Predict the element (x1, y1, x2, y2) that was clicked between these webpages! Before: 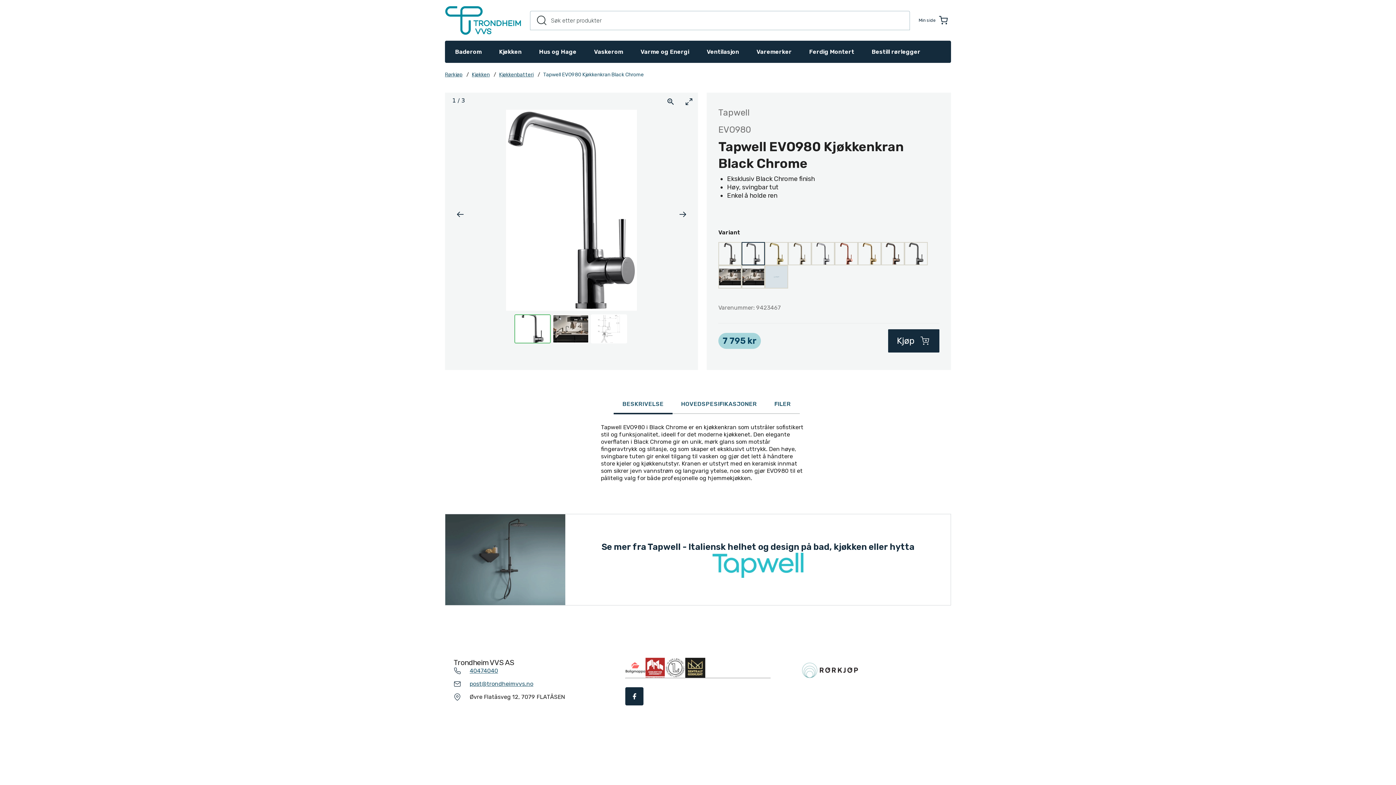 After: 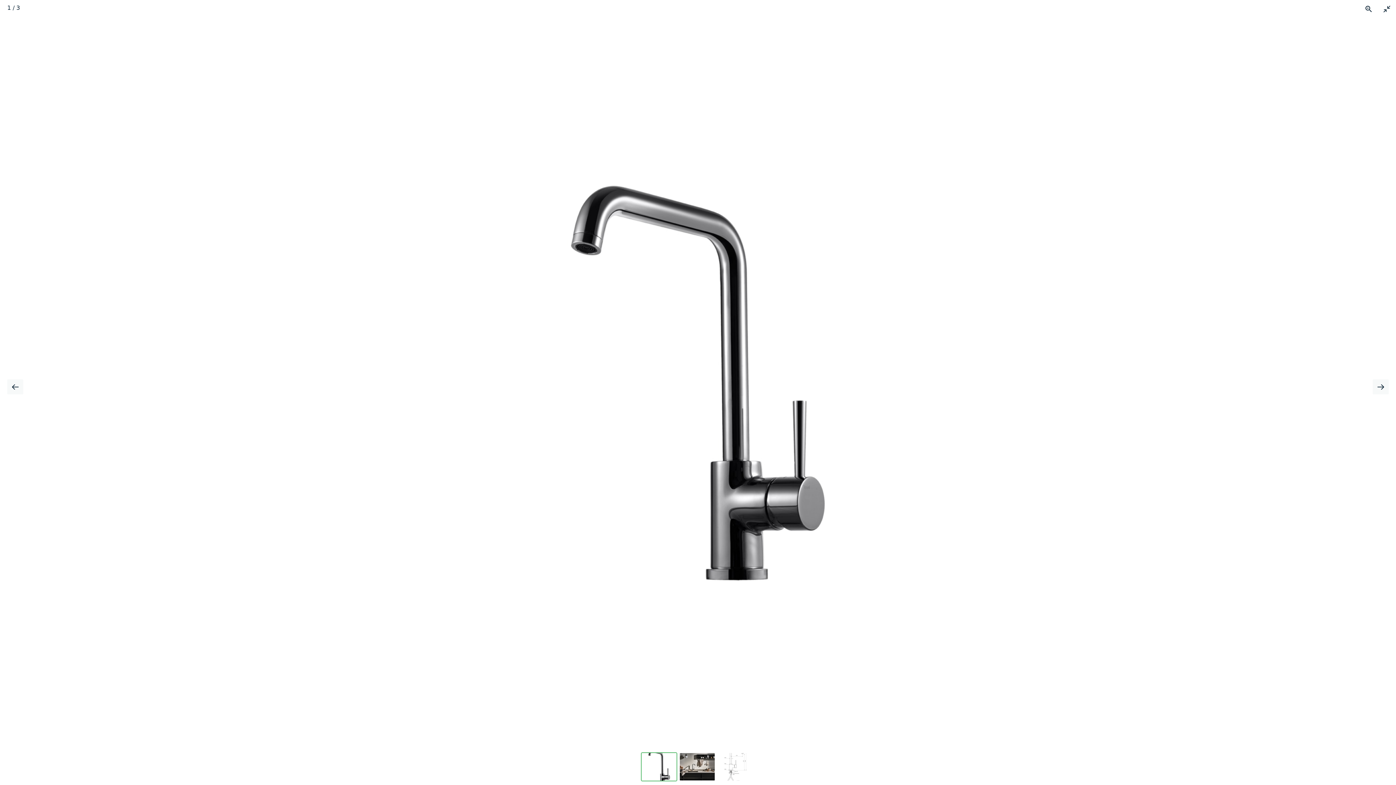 Action: bbox: (680, 92, 698, 109) label: Fullskjerm av/på